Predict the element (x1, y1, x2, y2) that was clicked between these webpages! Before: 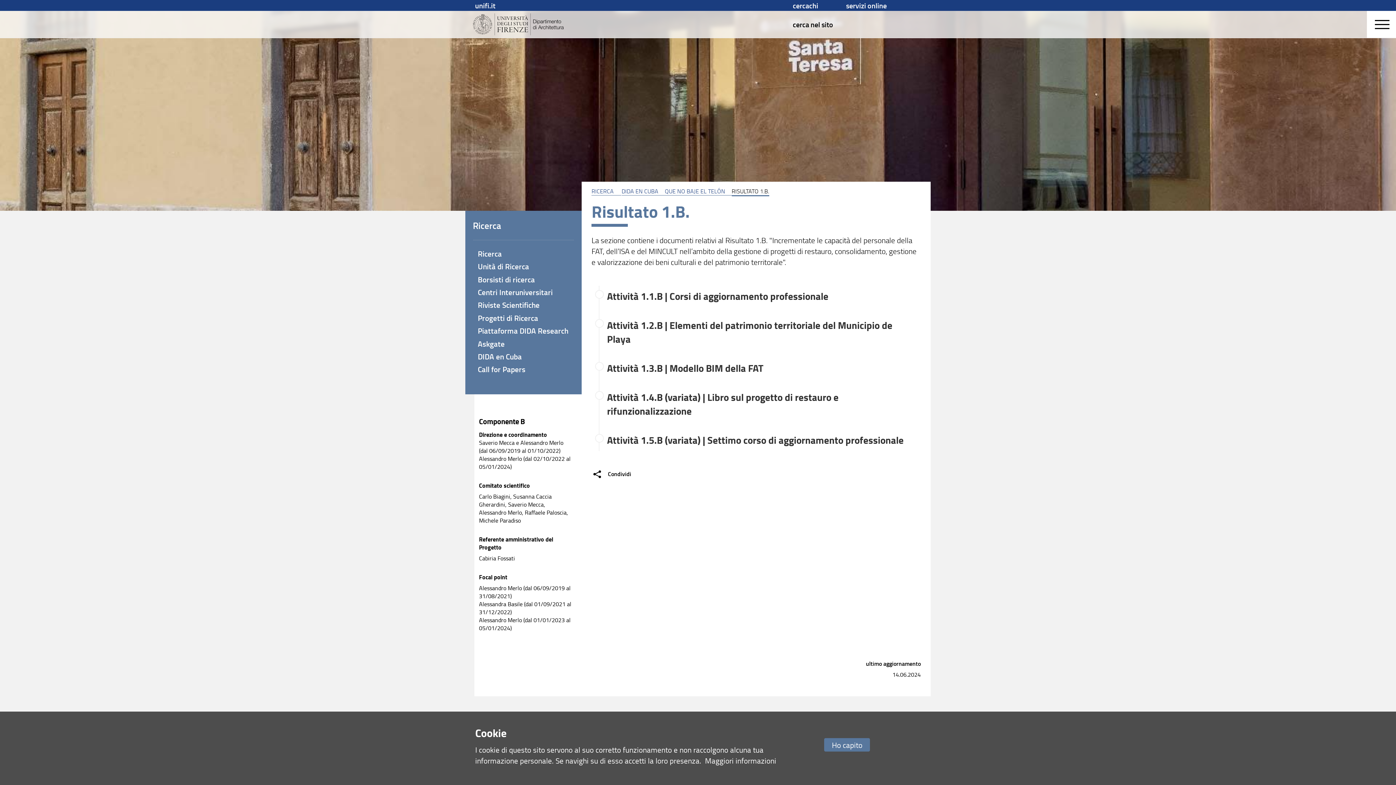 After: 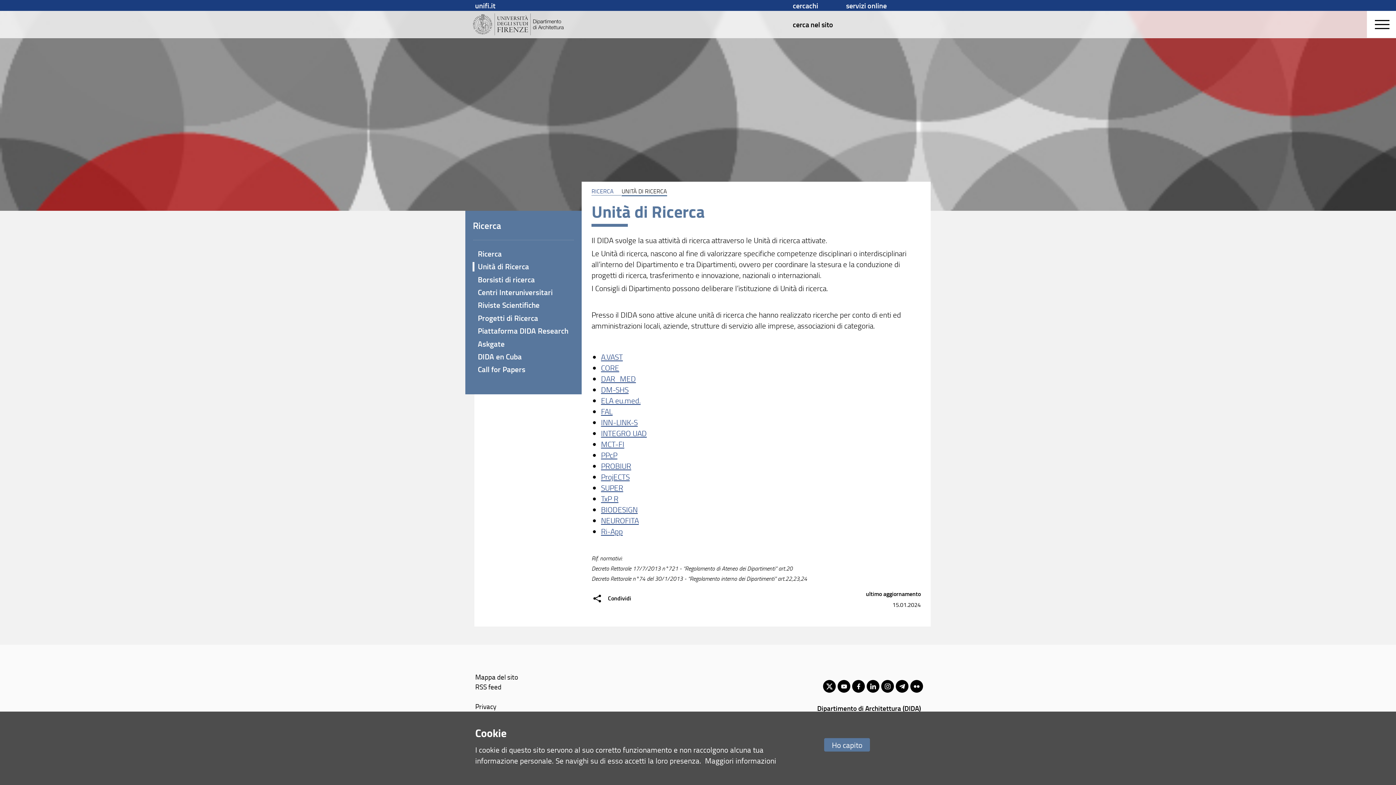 Action: bbox: (475, 260, 571, 273) label: Unità di Ricerca